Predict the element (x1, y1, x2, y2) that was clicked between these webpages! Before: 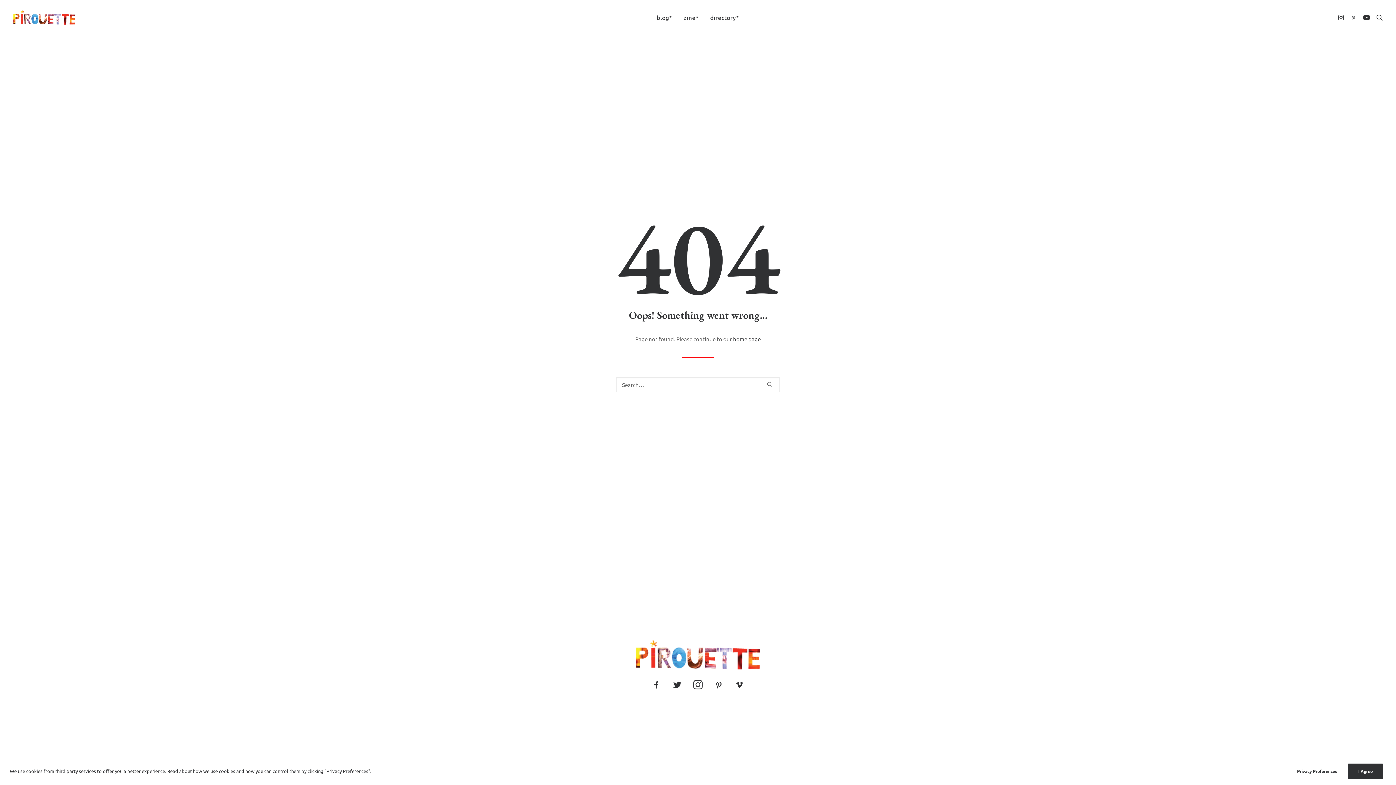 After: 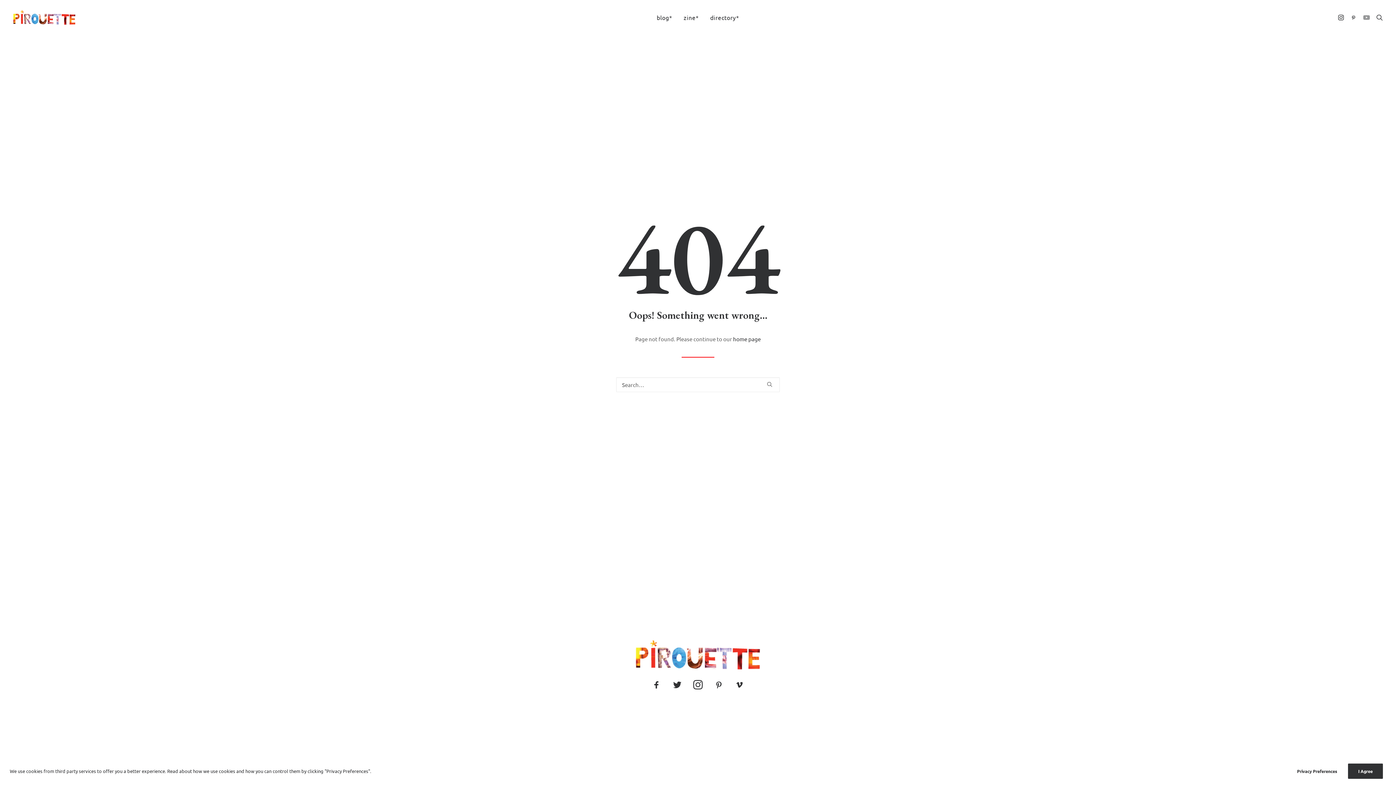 Action: bbox: (1360, 0, 1373, 34)